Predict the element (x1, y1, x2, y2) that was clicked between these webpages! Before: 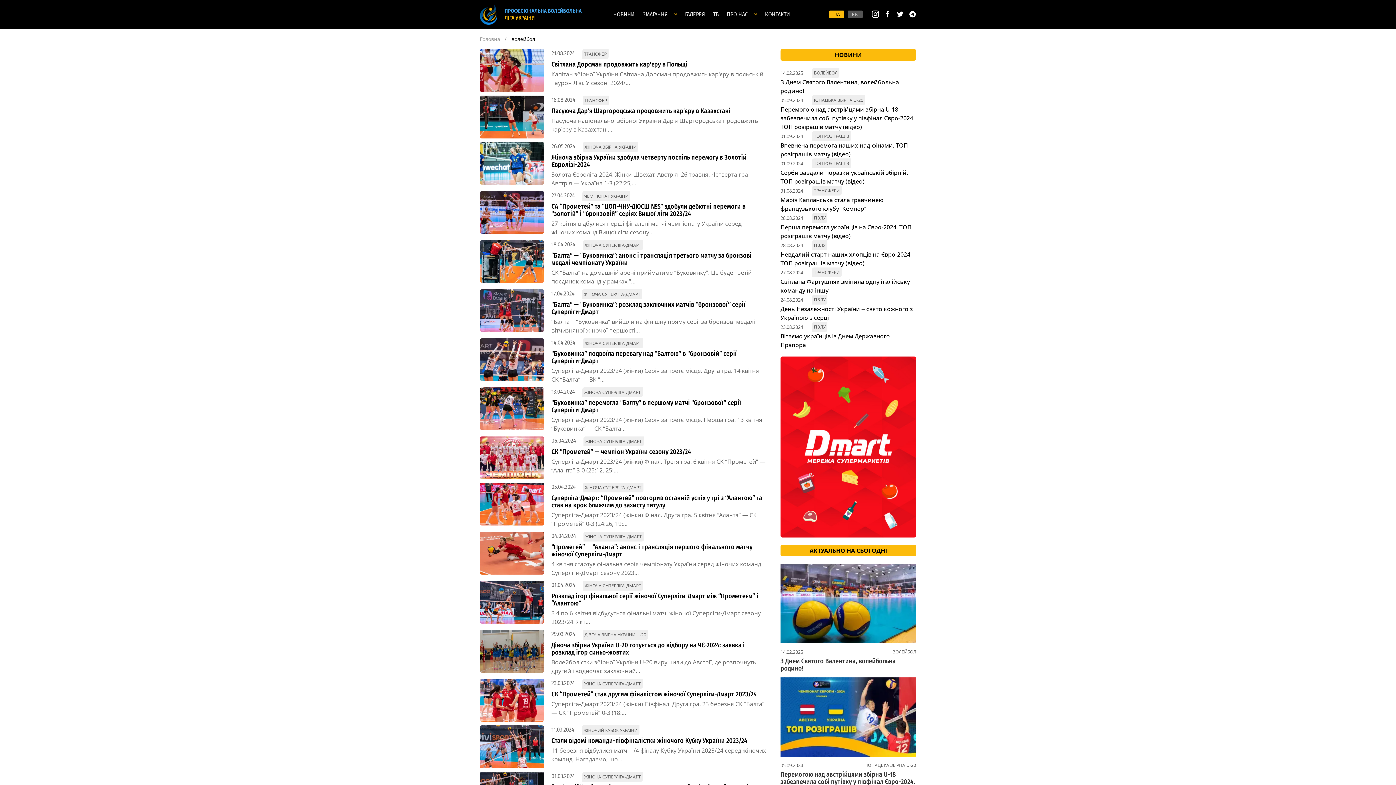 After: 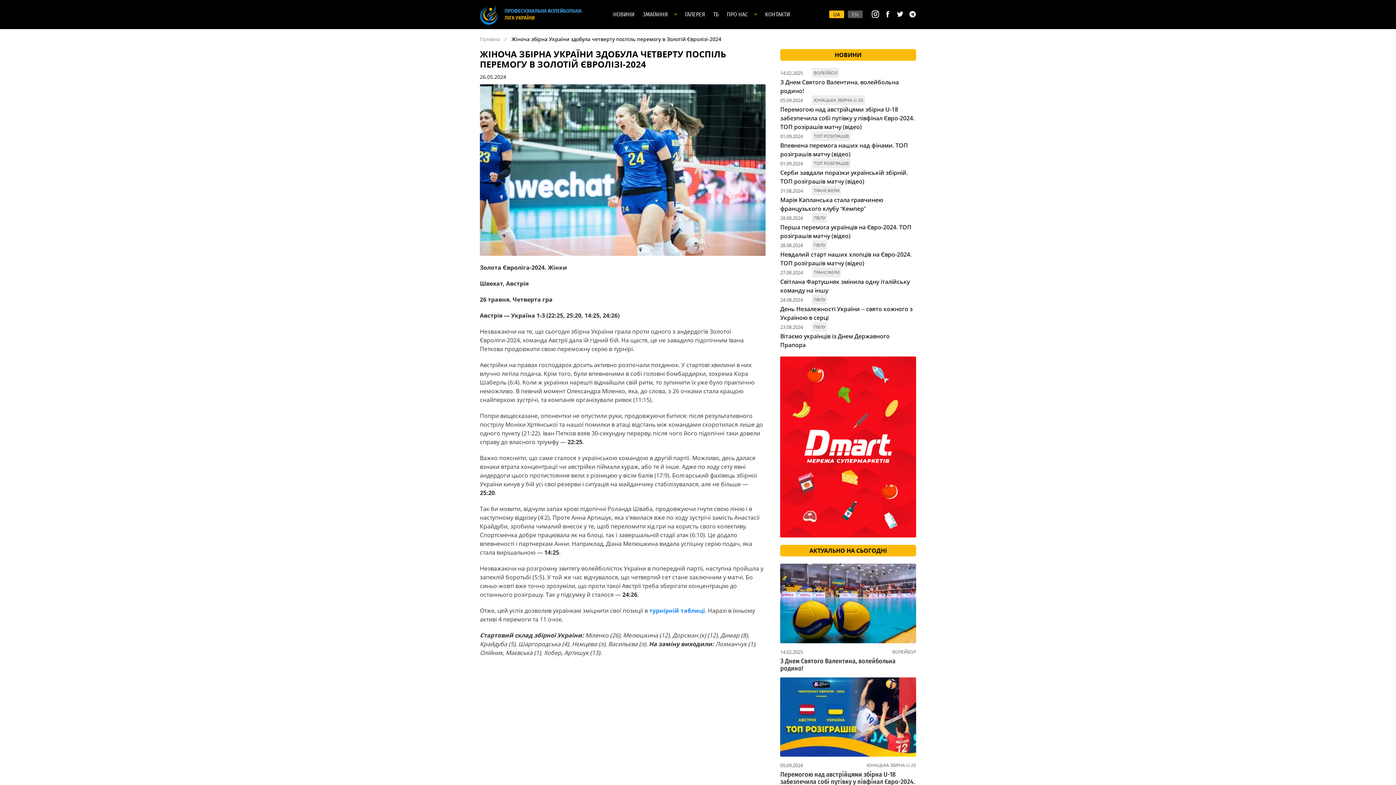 Action: label: Жіноча збірна України здобула четверту поспіль перемогу в Золотій Євролізі-2024 bbox: (551, 153, 746, 168)